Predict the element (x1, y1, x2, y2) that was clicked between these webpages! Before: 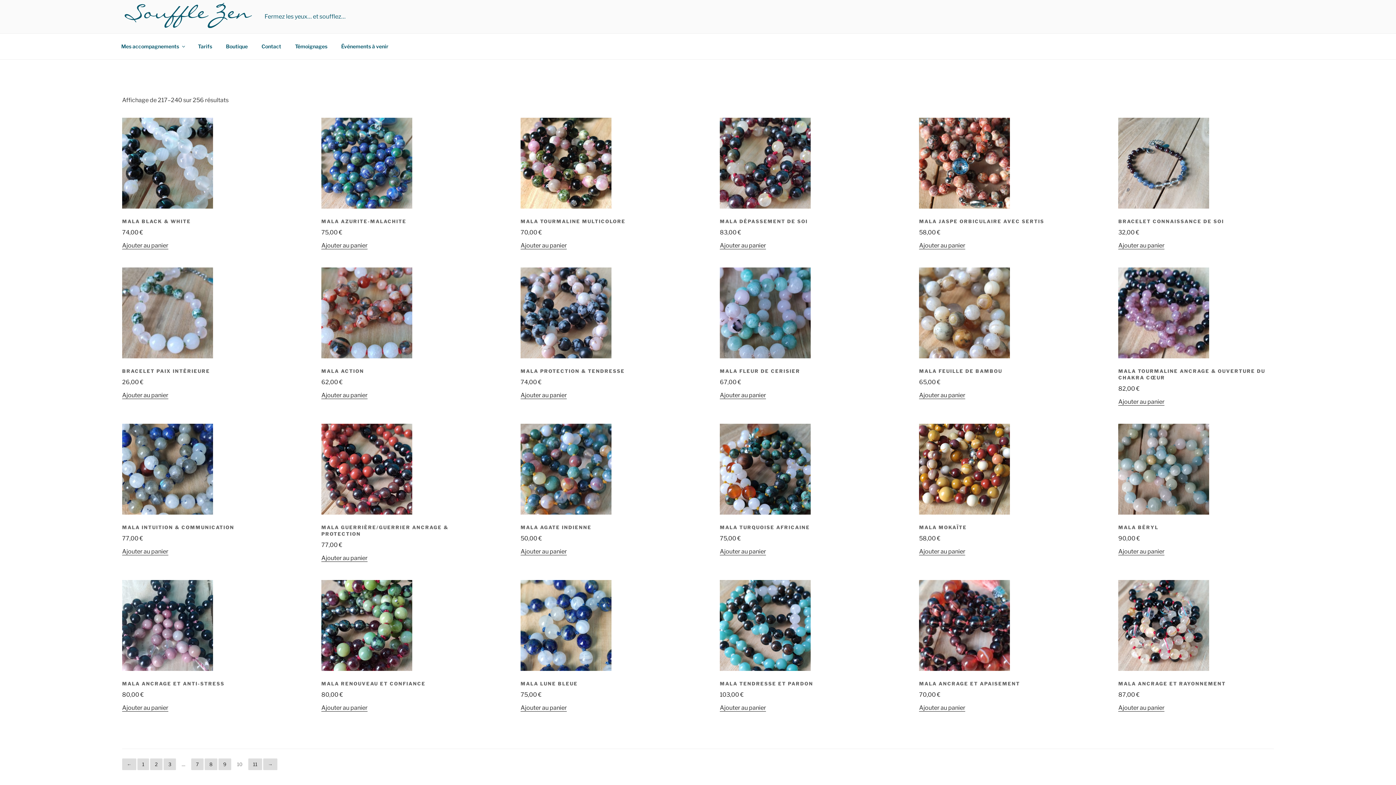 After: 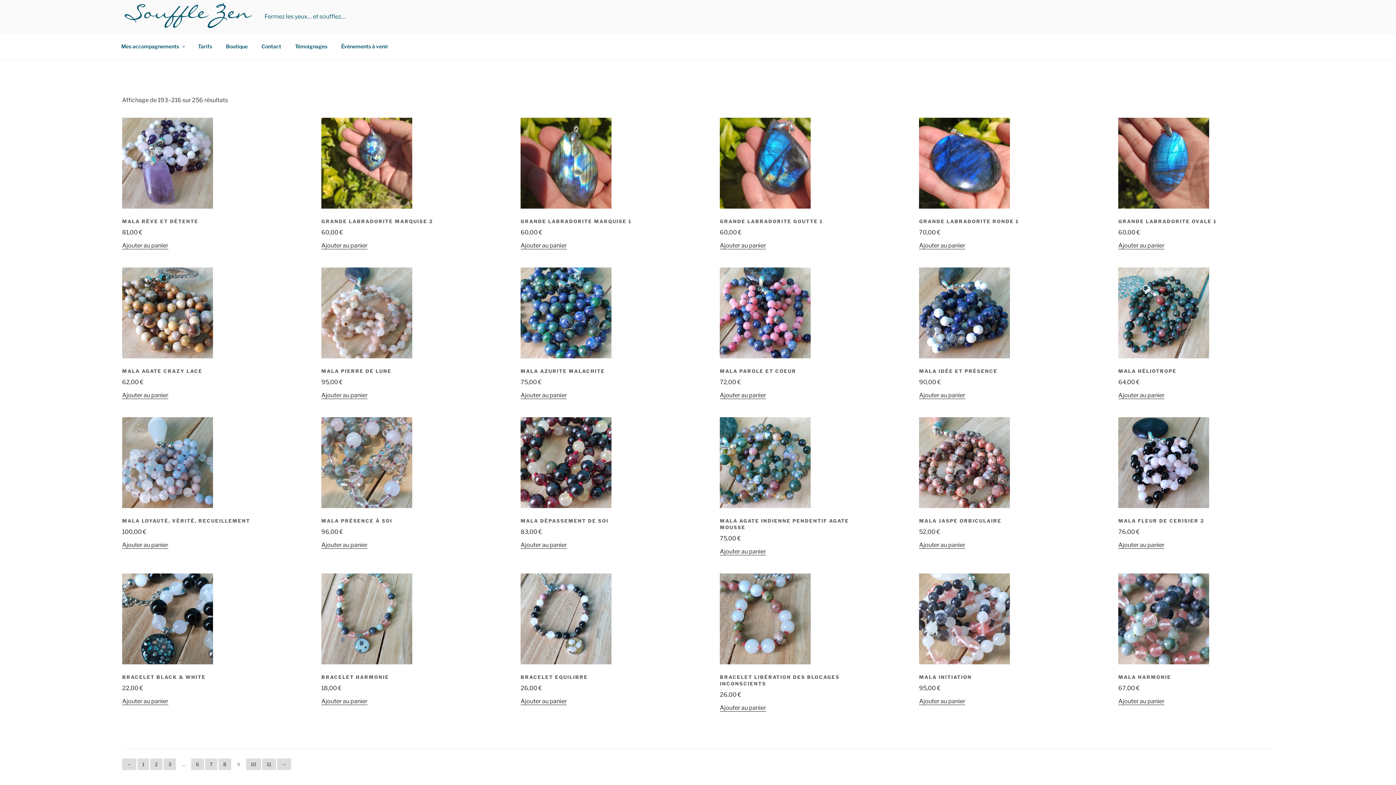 Action: bbox: (122, 758, 136, 770) label: ←